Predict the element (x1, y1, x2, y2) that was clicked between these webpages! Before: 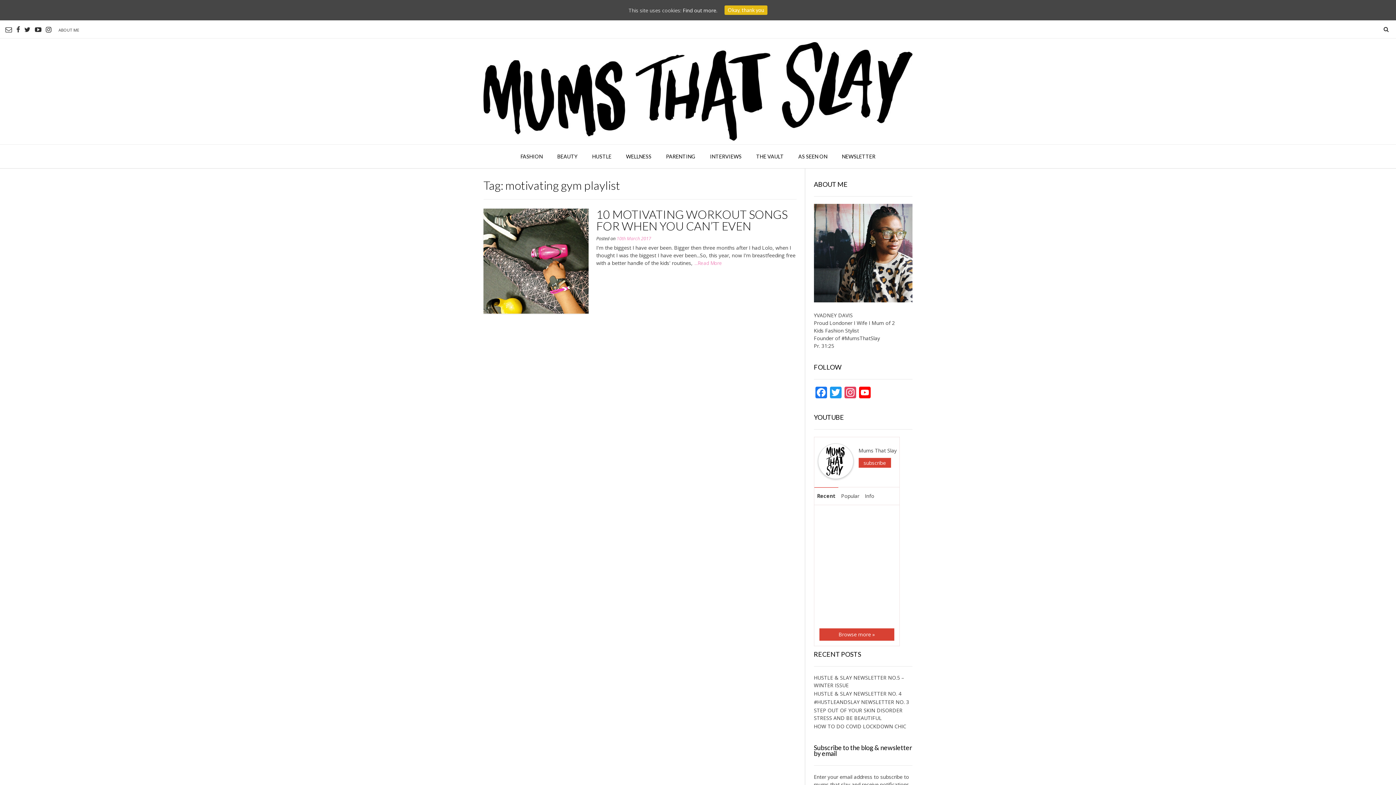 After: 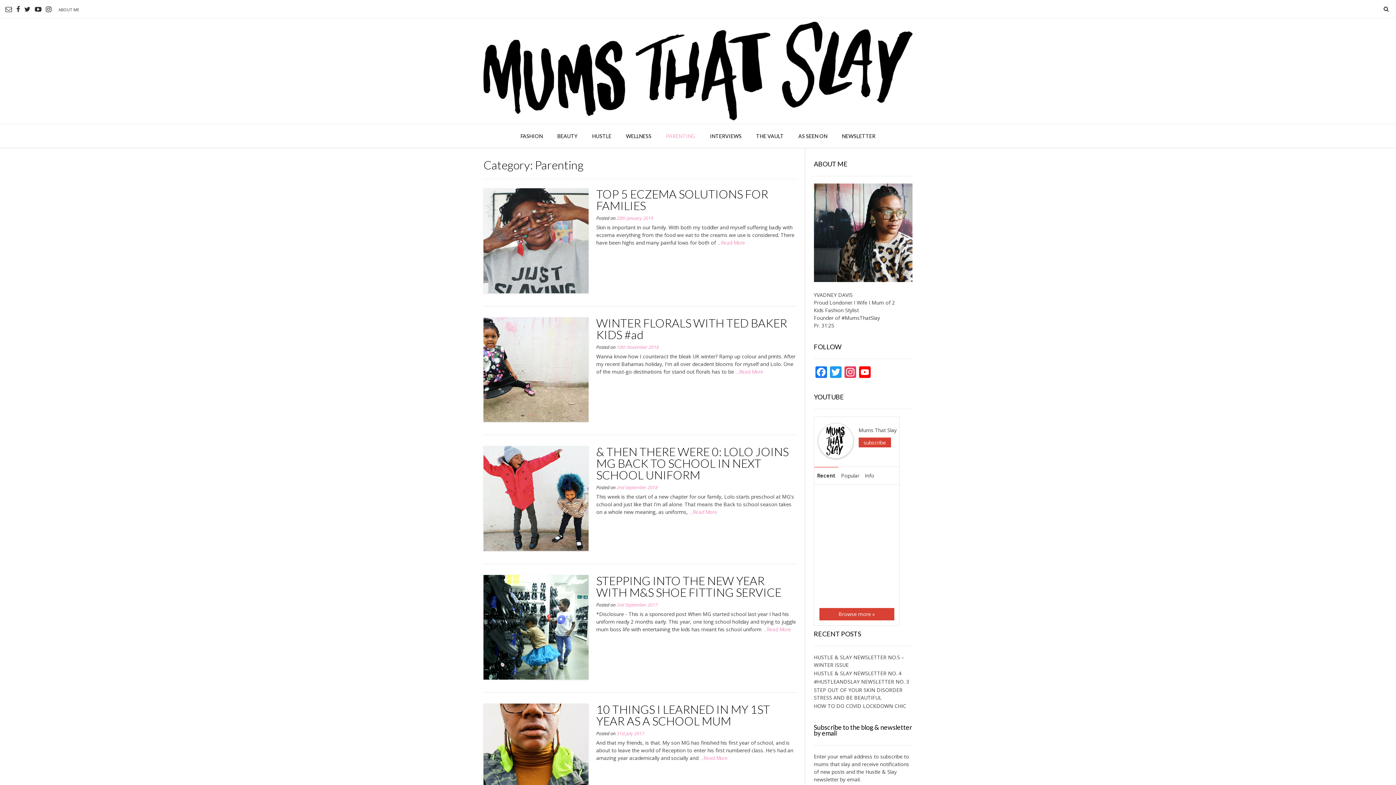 Action: label: PARENTING bbox: (658, 144, 702, 168)